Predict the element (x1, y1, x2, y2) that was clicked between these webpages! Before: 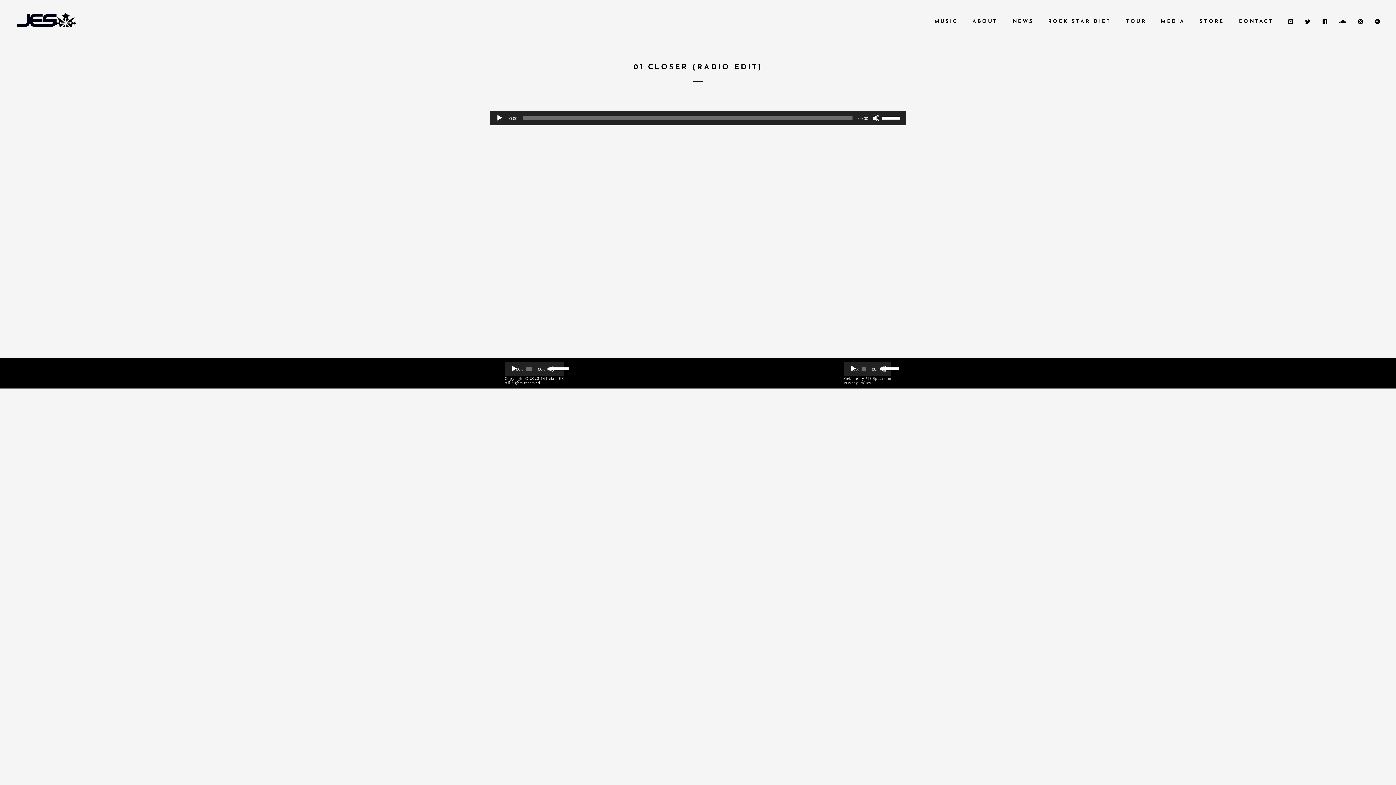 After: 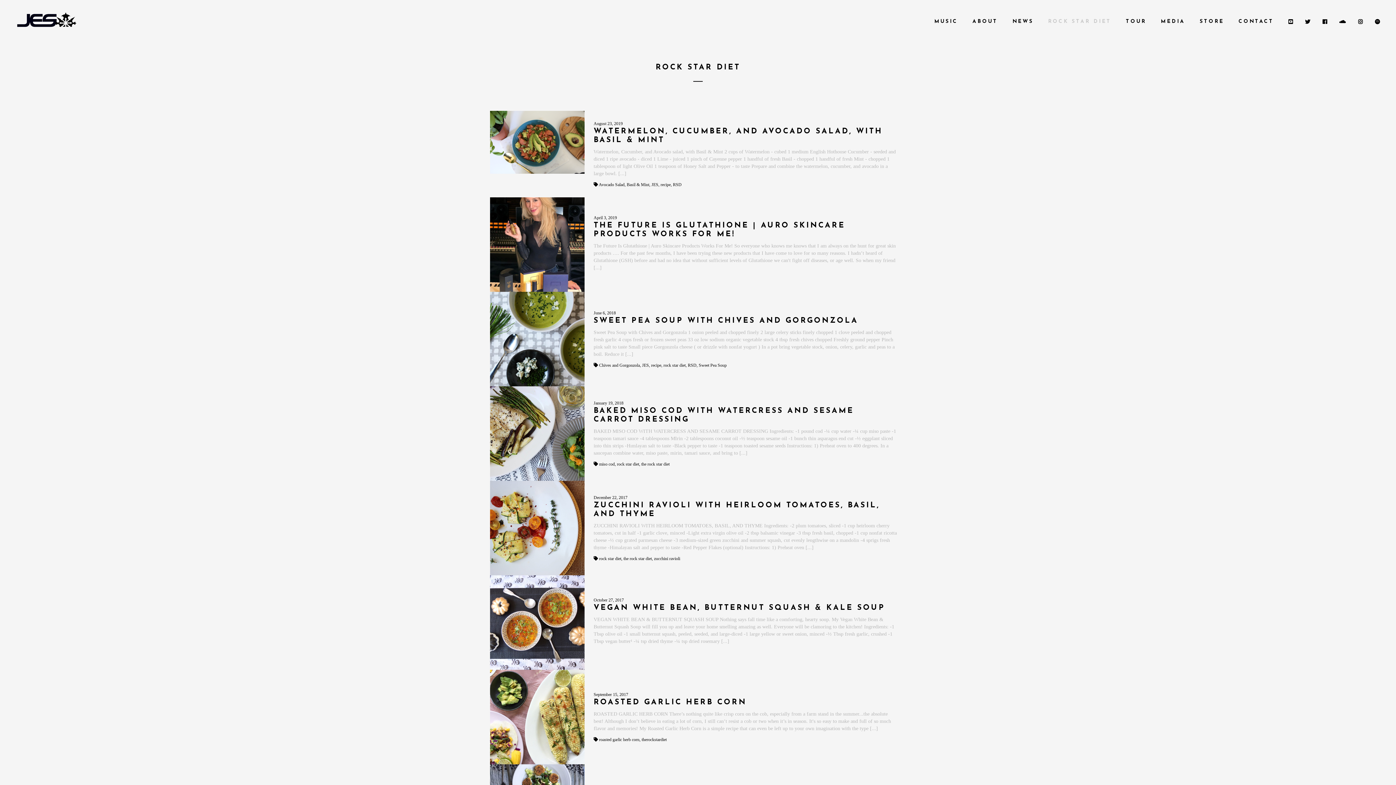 Action: bbox: (1044, 15, 1115, 28) label: ROCK STAR DIET